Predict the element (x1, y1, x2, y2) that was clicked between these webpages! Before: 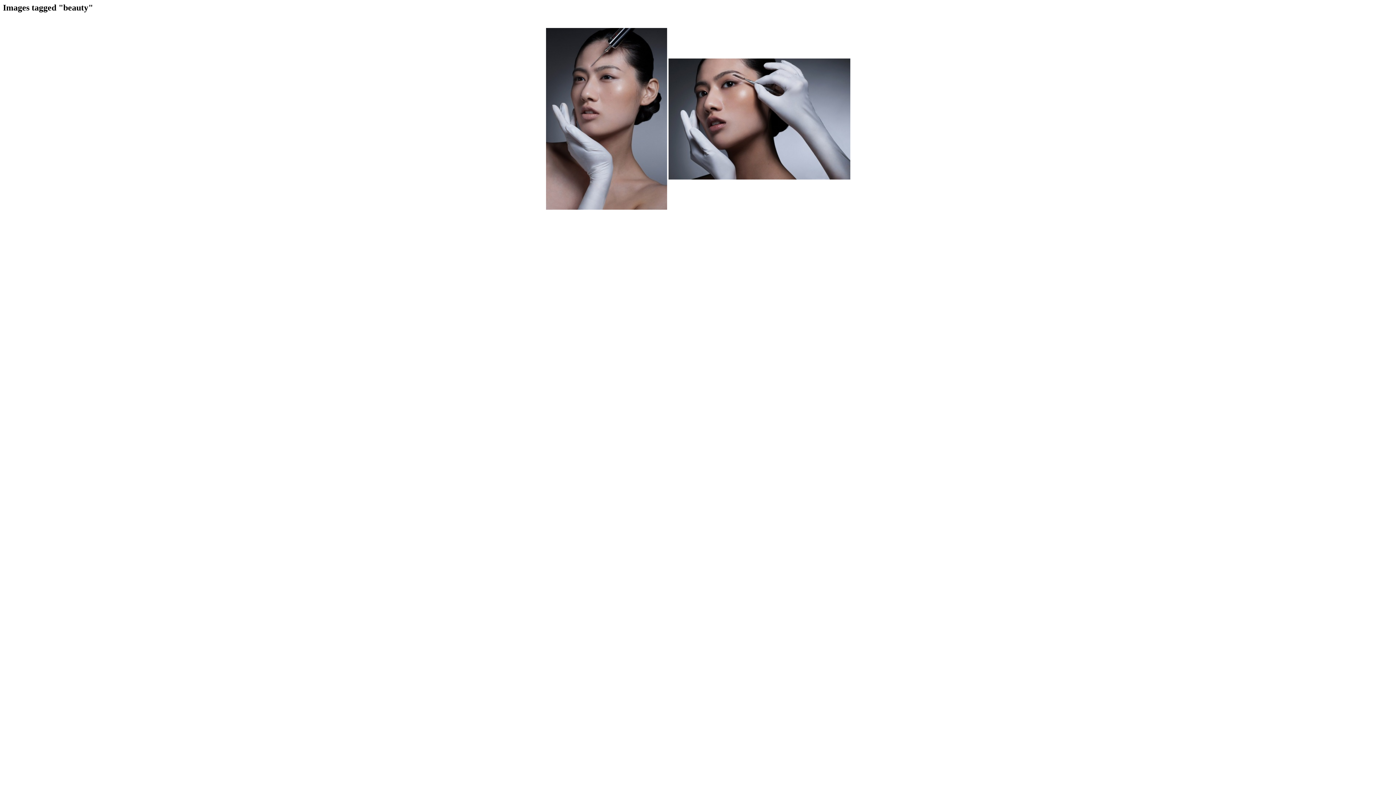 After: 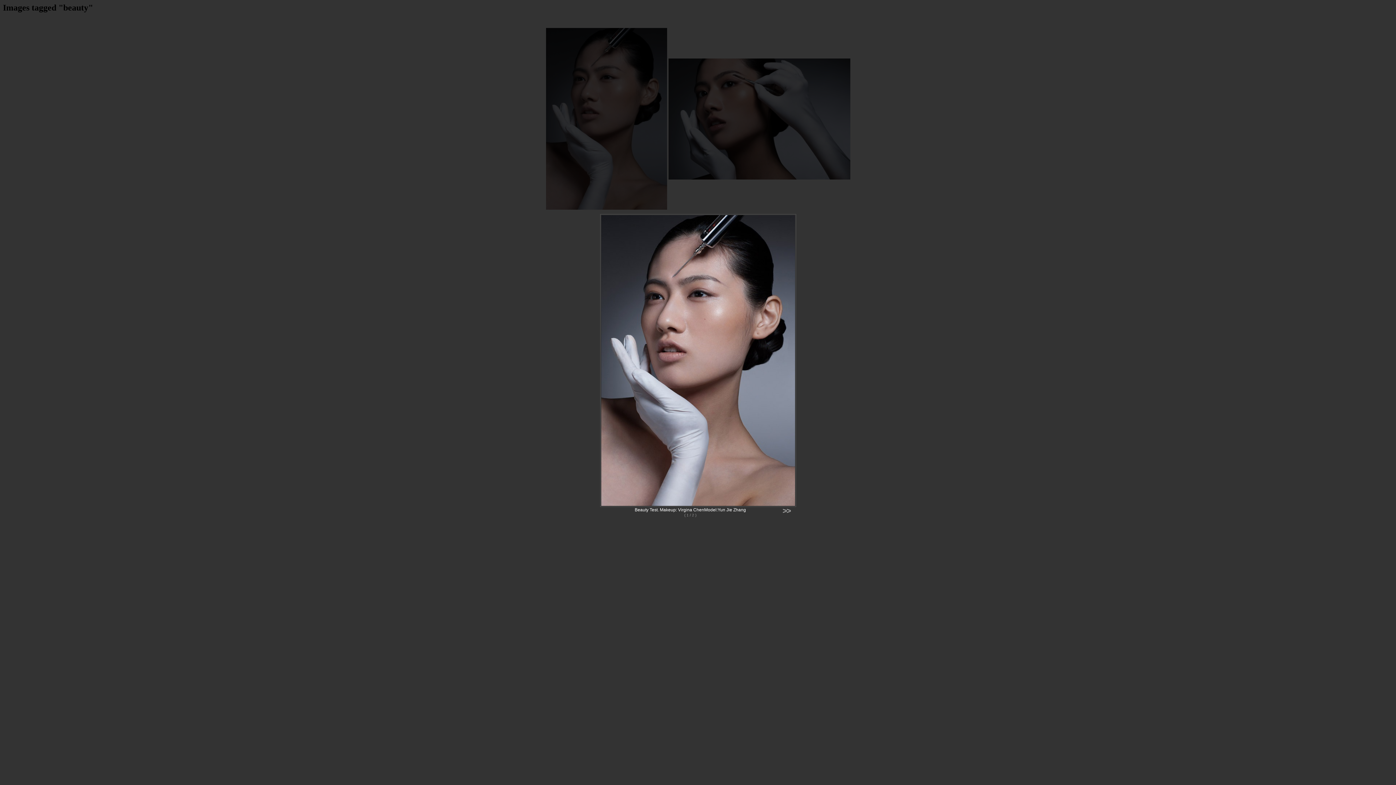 Action: bbox: (546, 28, 667, 209)